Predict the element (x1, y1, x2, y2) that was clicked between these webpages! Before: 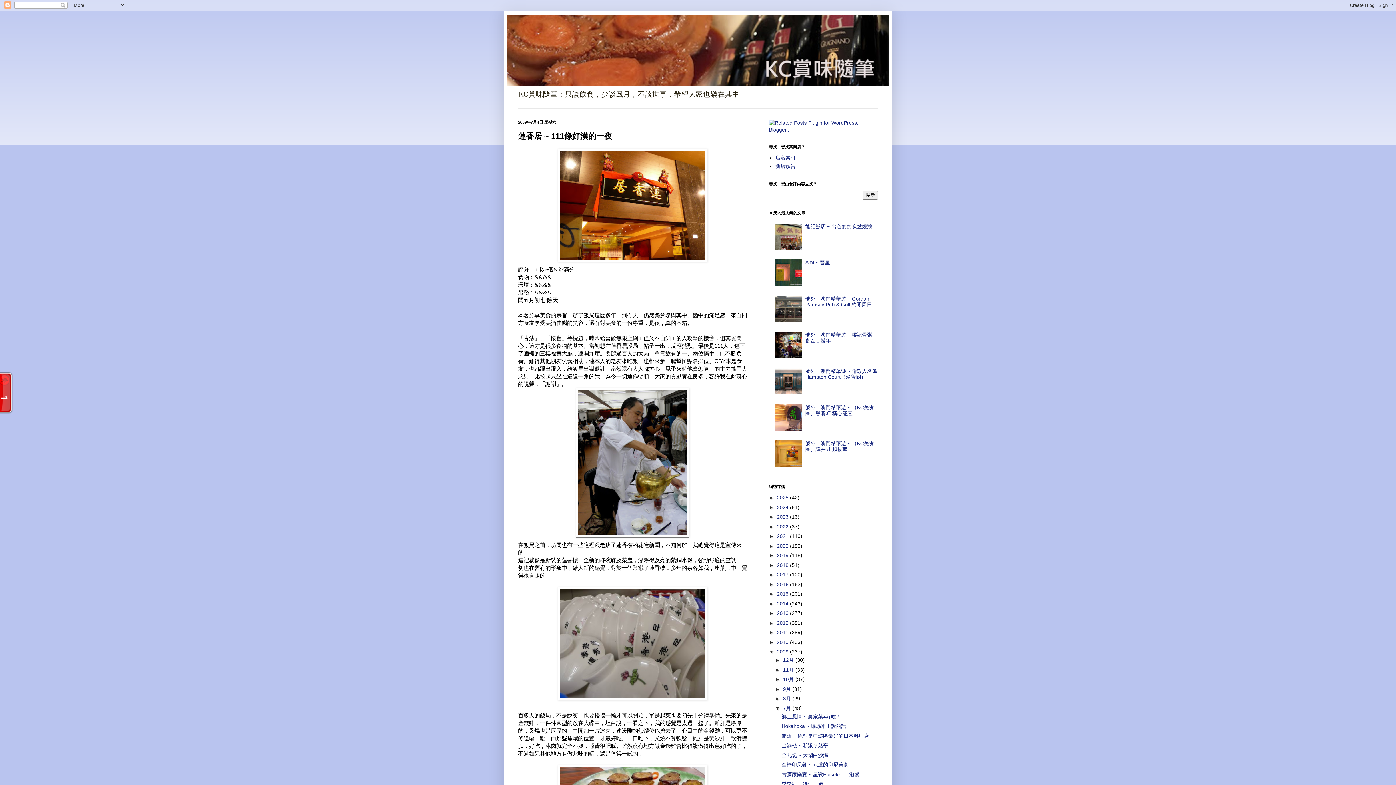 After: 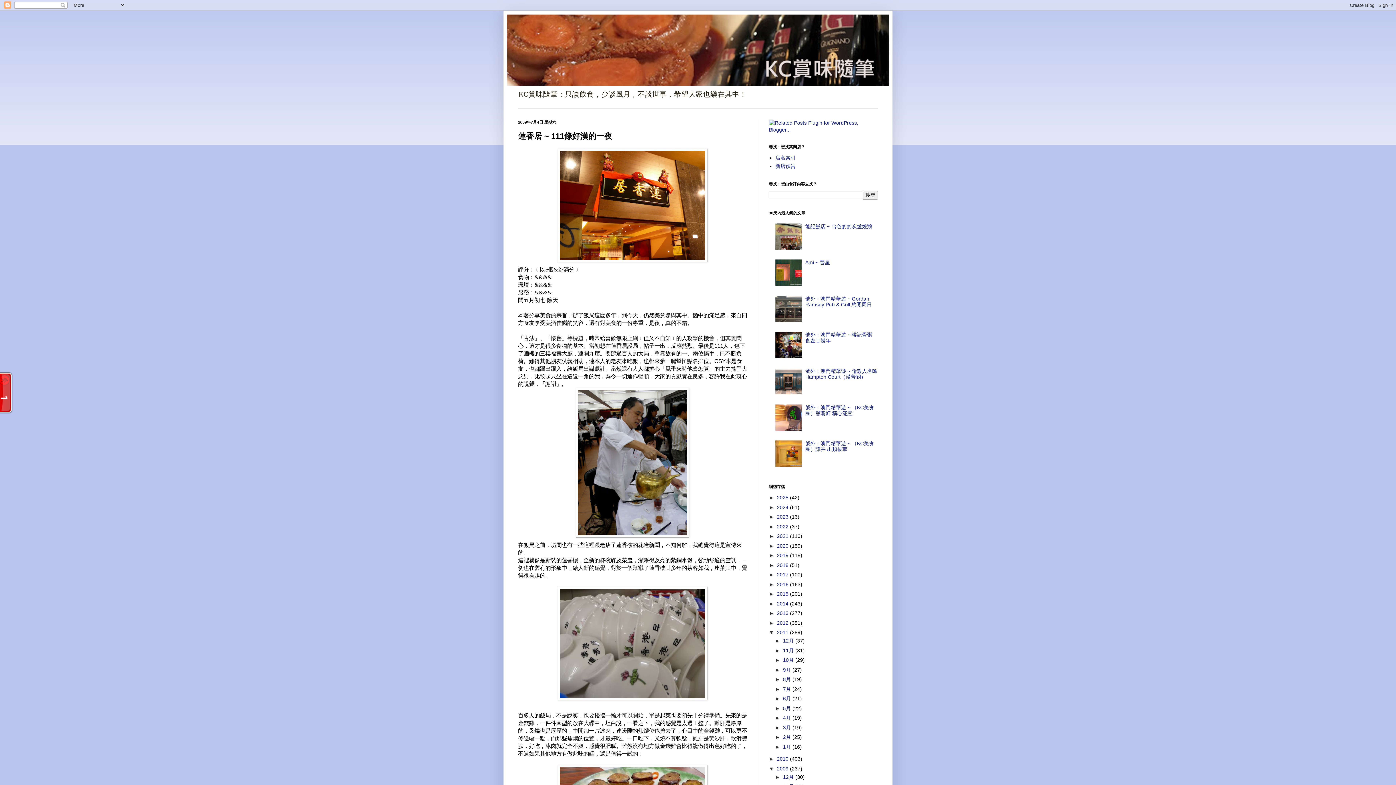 Action: bbox: (769, 629, 777, 635) label: ►  